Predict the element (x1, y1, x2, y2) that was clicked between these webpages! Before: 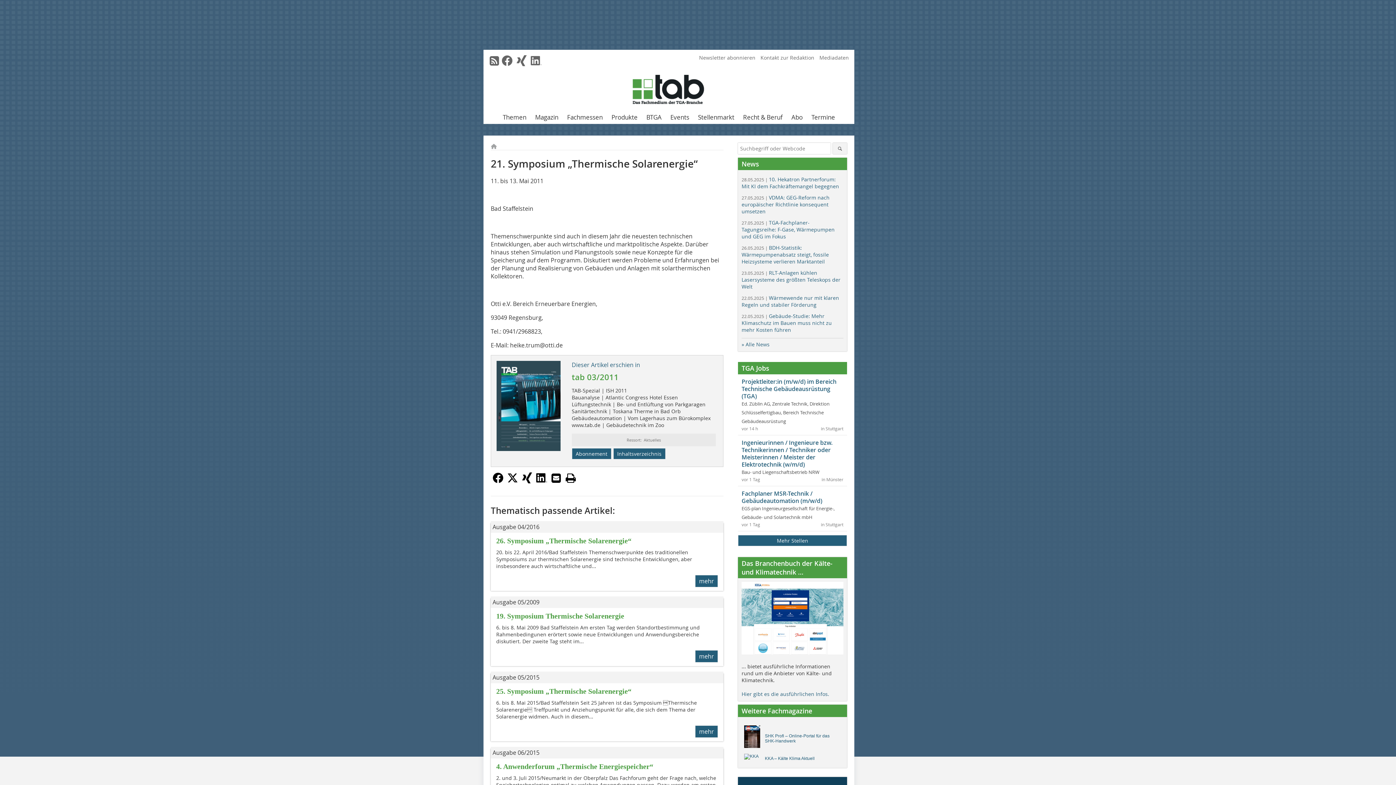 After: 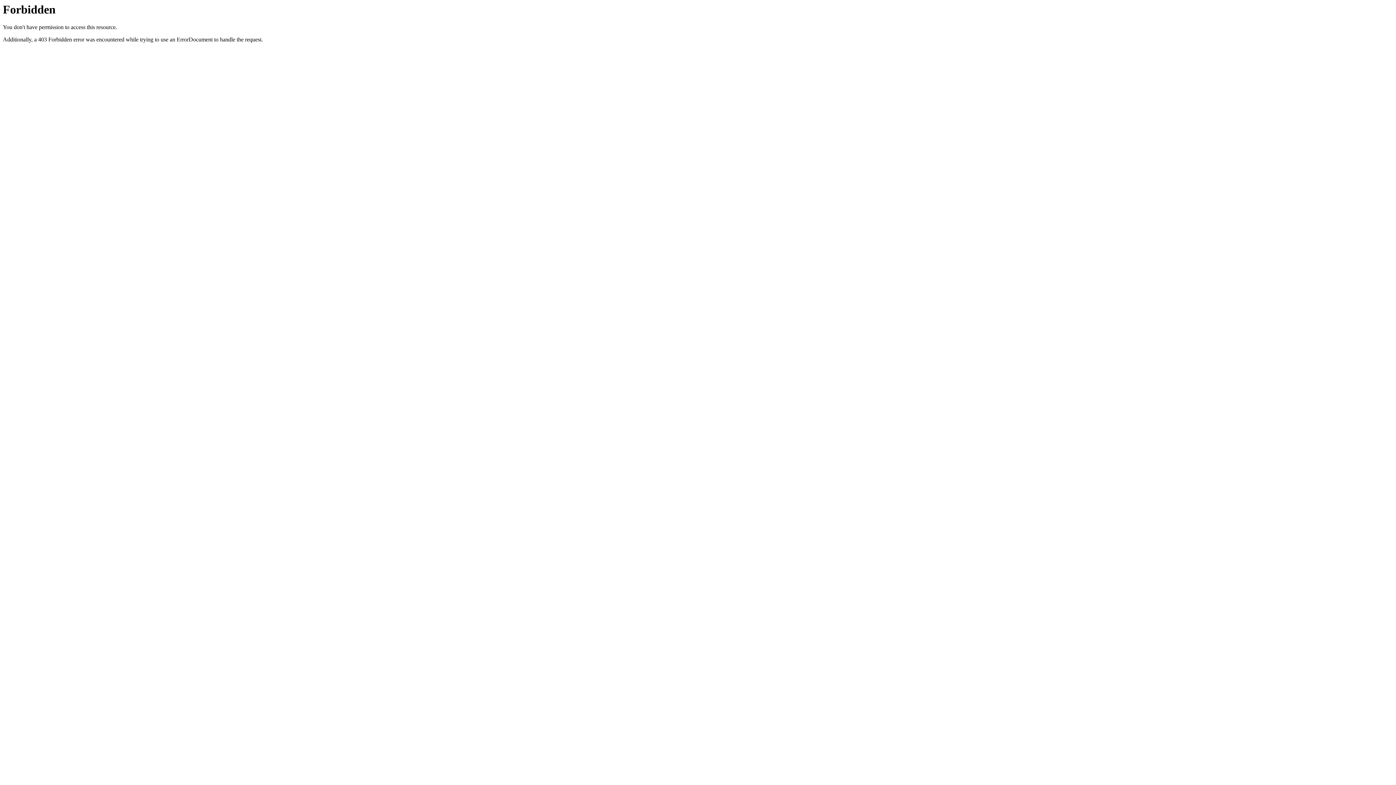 Action: label: Events bbox: (666, 111, 693, 124)